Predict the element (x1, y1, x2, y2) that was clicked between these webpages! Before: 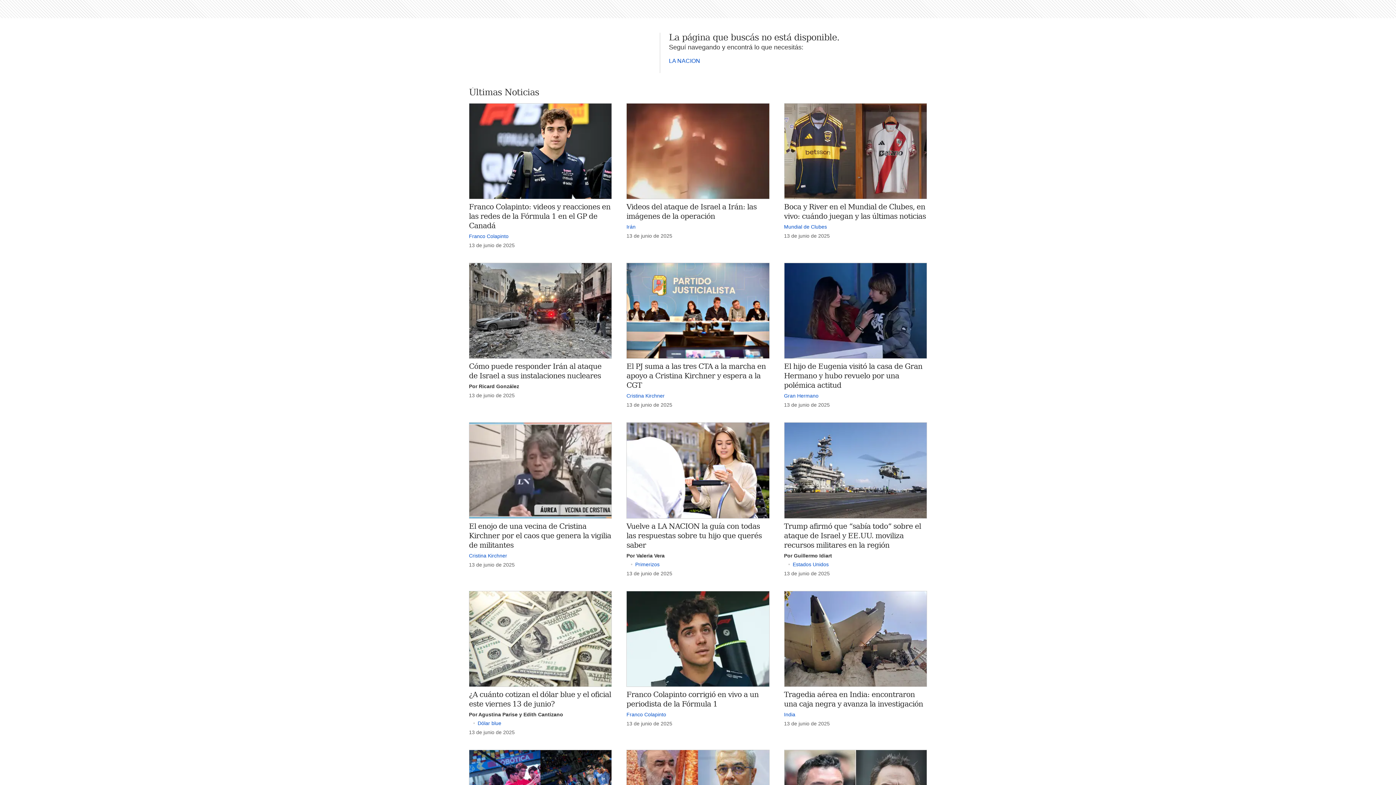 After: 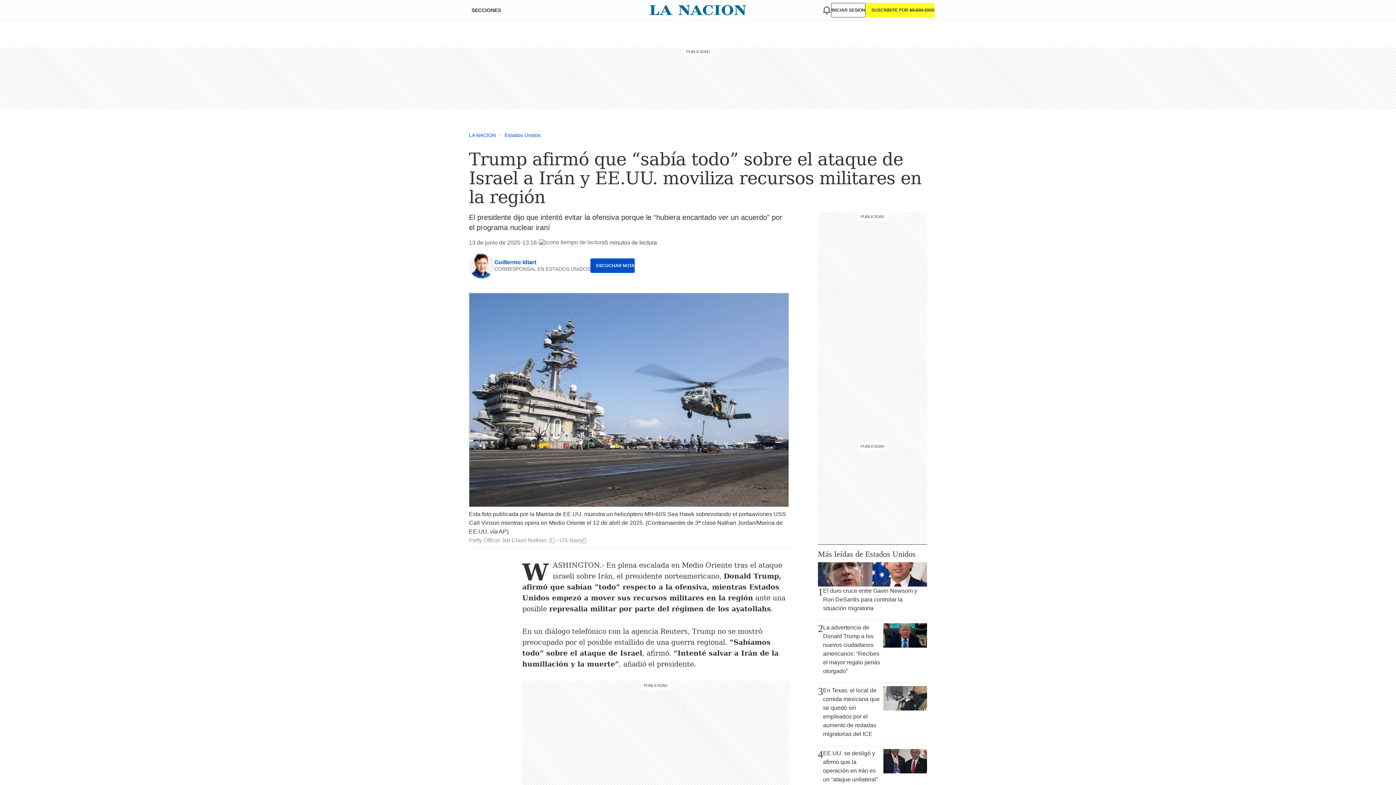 Action: bbox: (784, 422, 927, 518)